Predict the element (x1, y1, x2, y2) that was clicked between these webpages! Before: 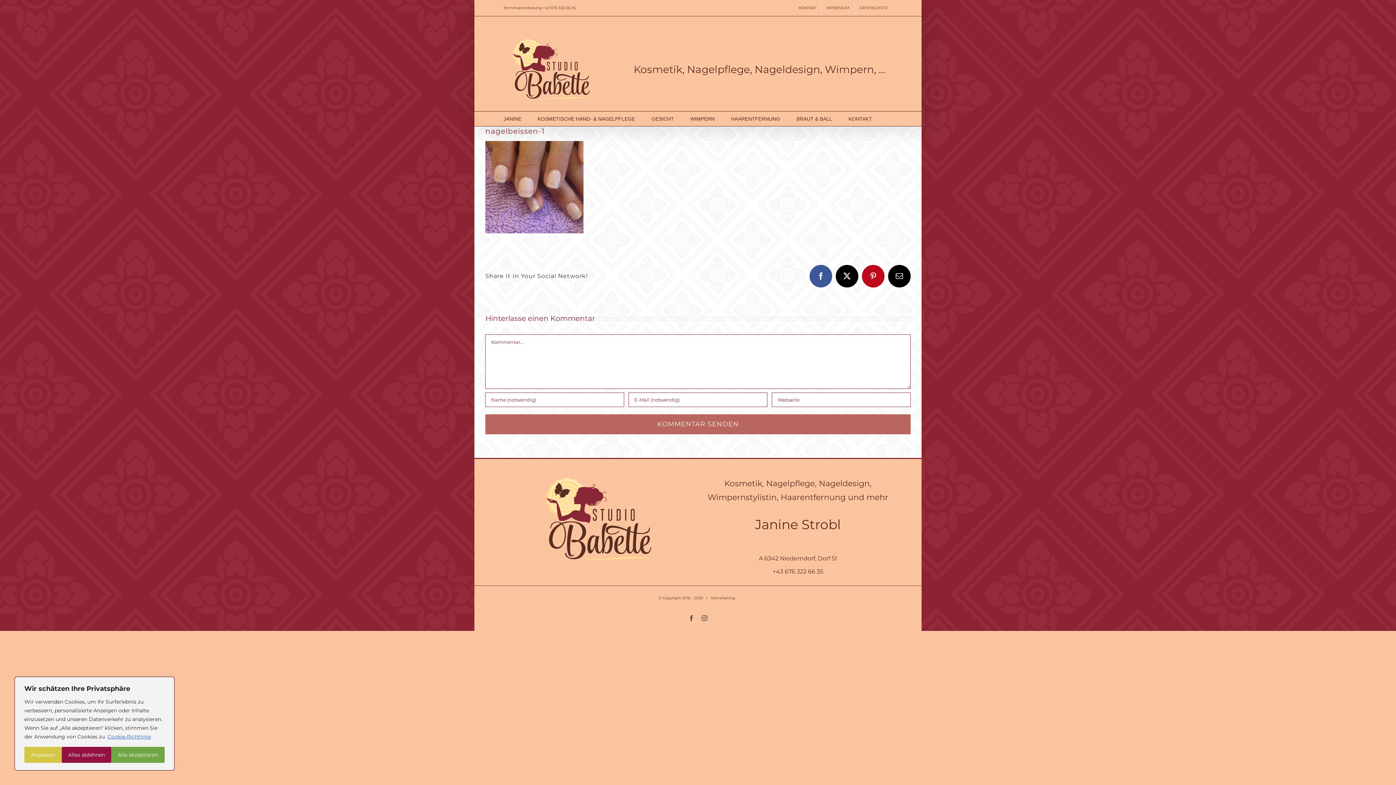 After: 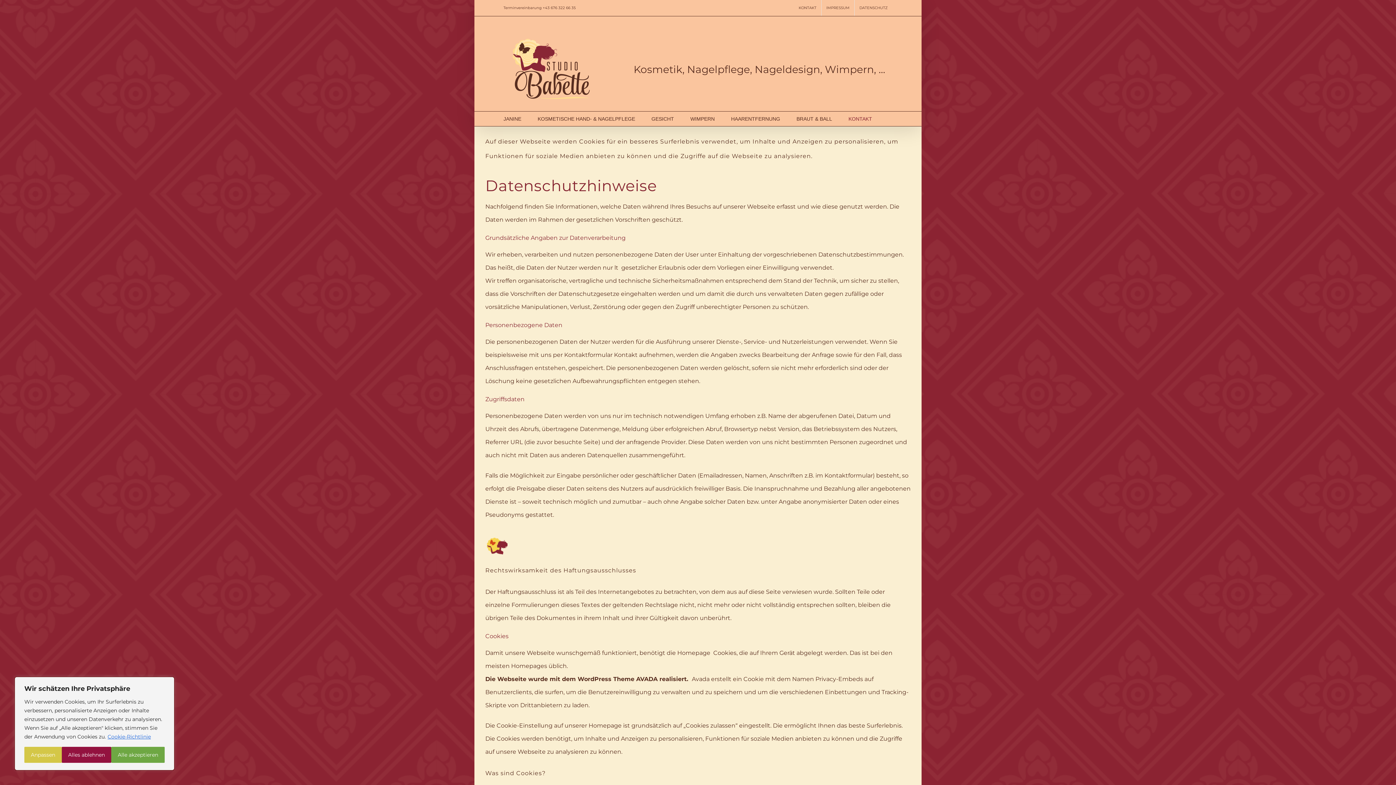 Action: label: DATENSCHUTZ bbox: (854, 0, 892, 16)